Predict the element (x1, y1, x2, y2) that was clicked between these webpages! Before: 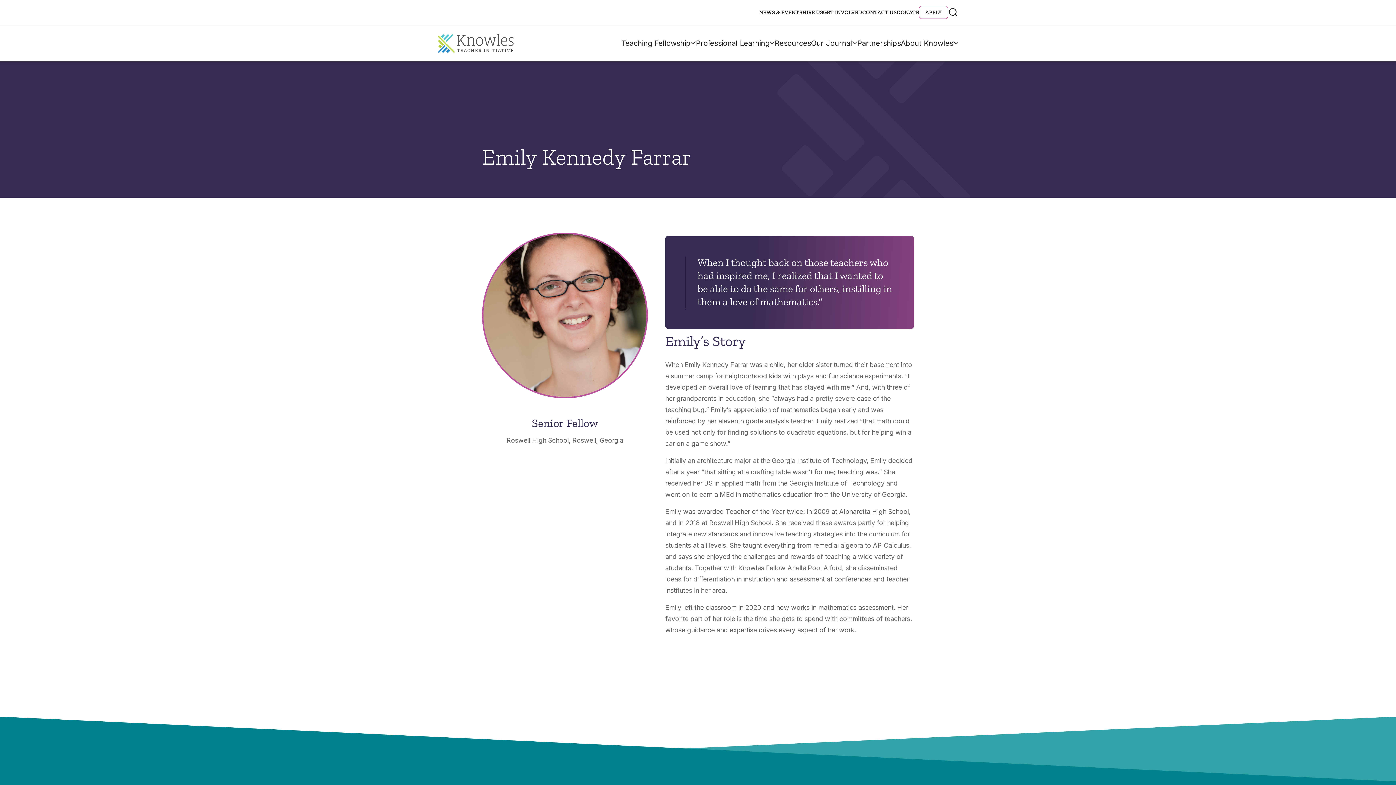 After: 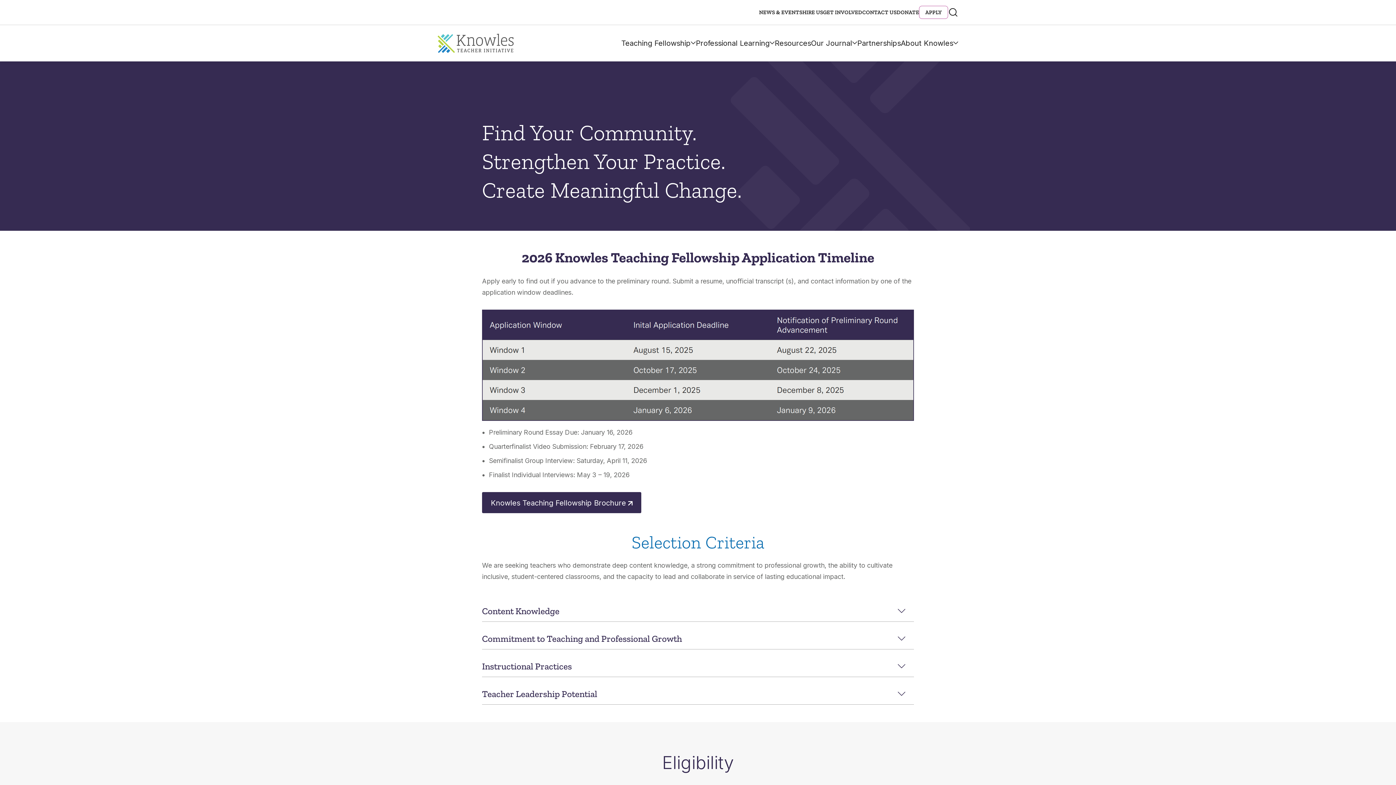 Action: label: APPLY bbox: (919, 5, 948, 18)